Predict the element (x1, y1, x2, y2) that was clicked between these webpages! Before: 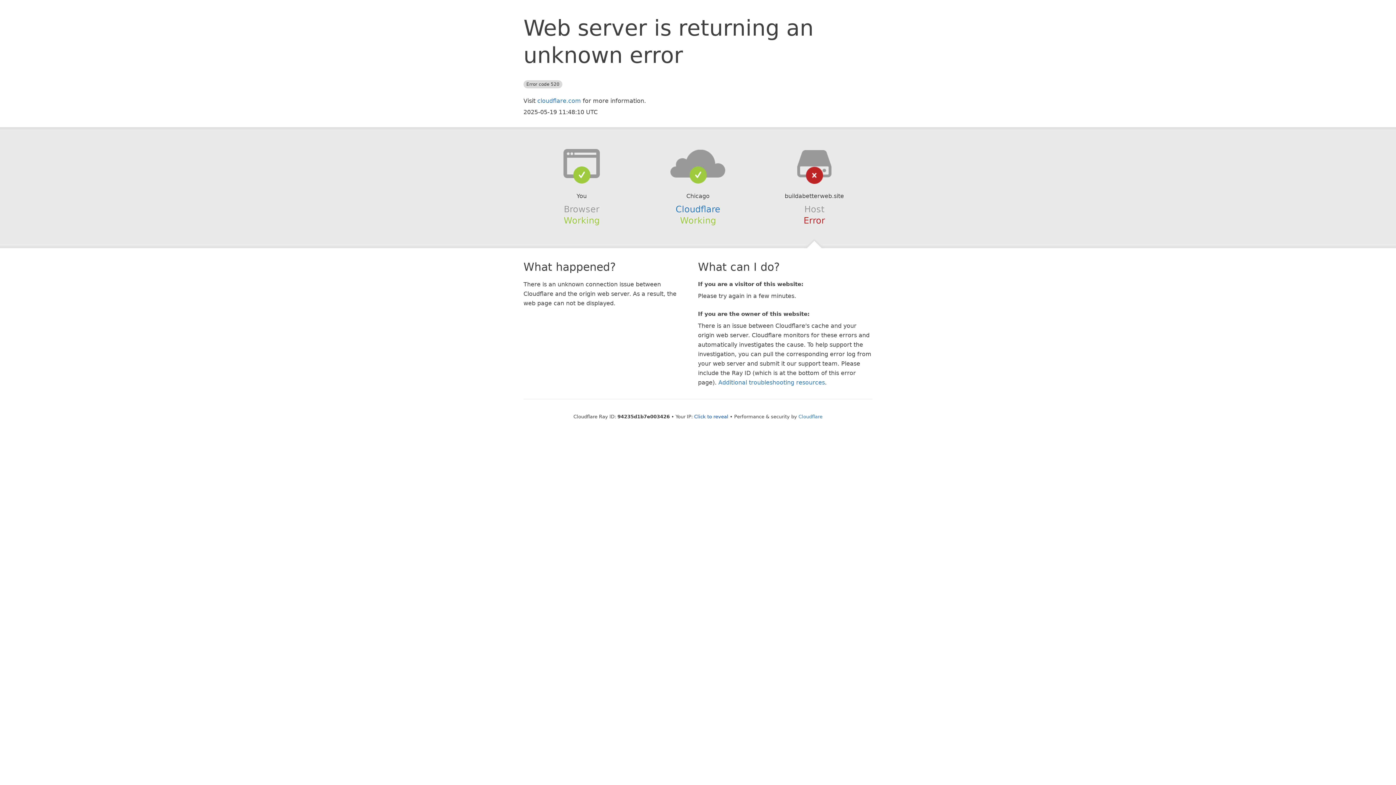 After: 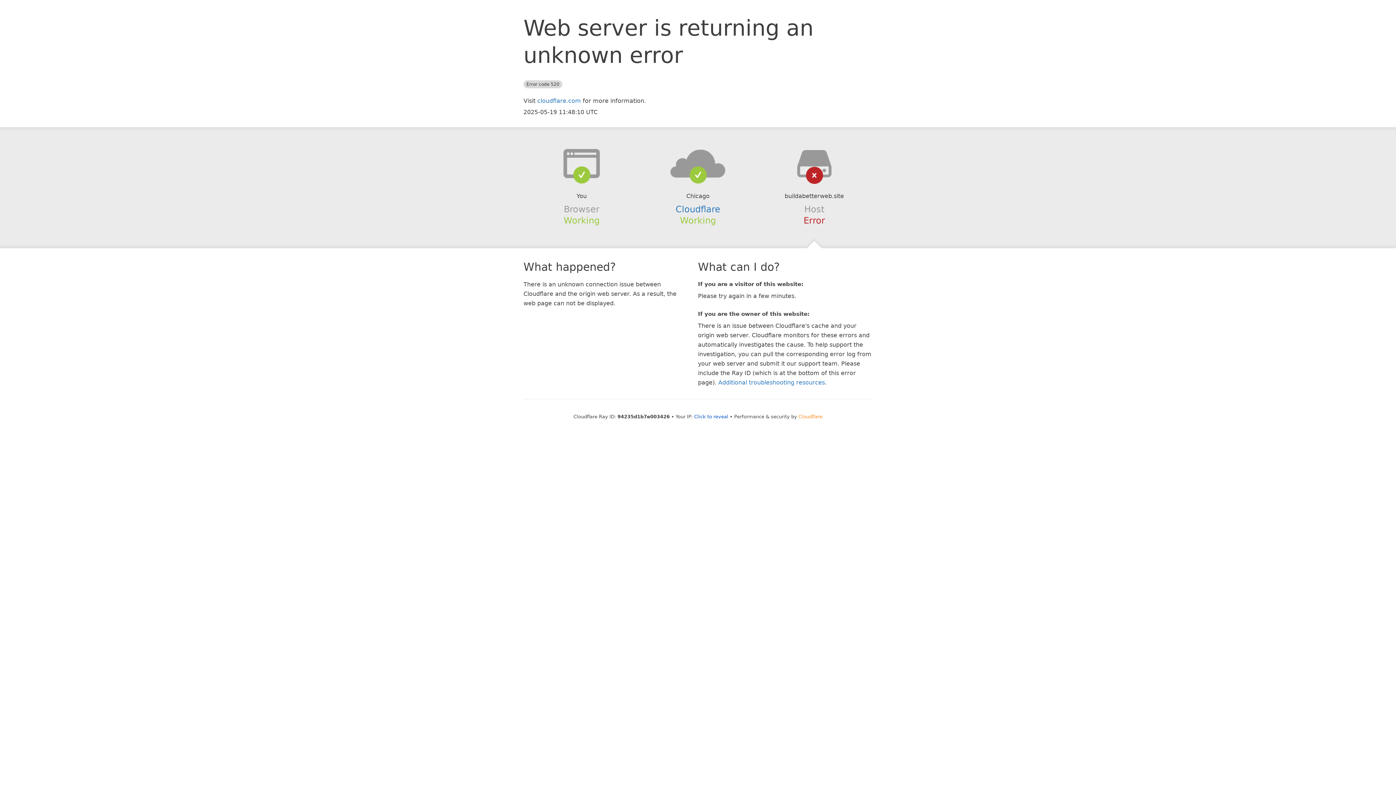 Action: label: Cloudflare bbox: (798, 414, 822, 419)